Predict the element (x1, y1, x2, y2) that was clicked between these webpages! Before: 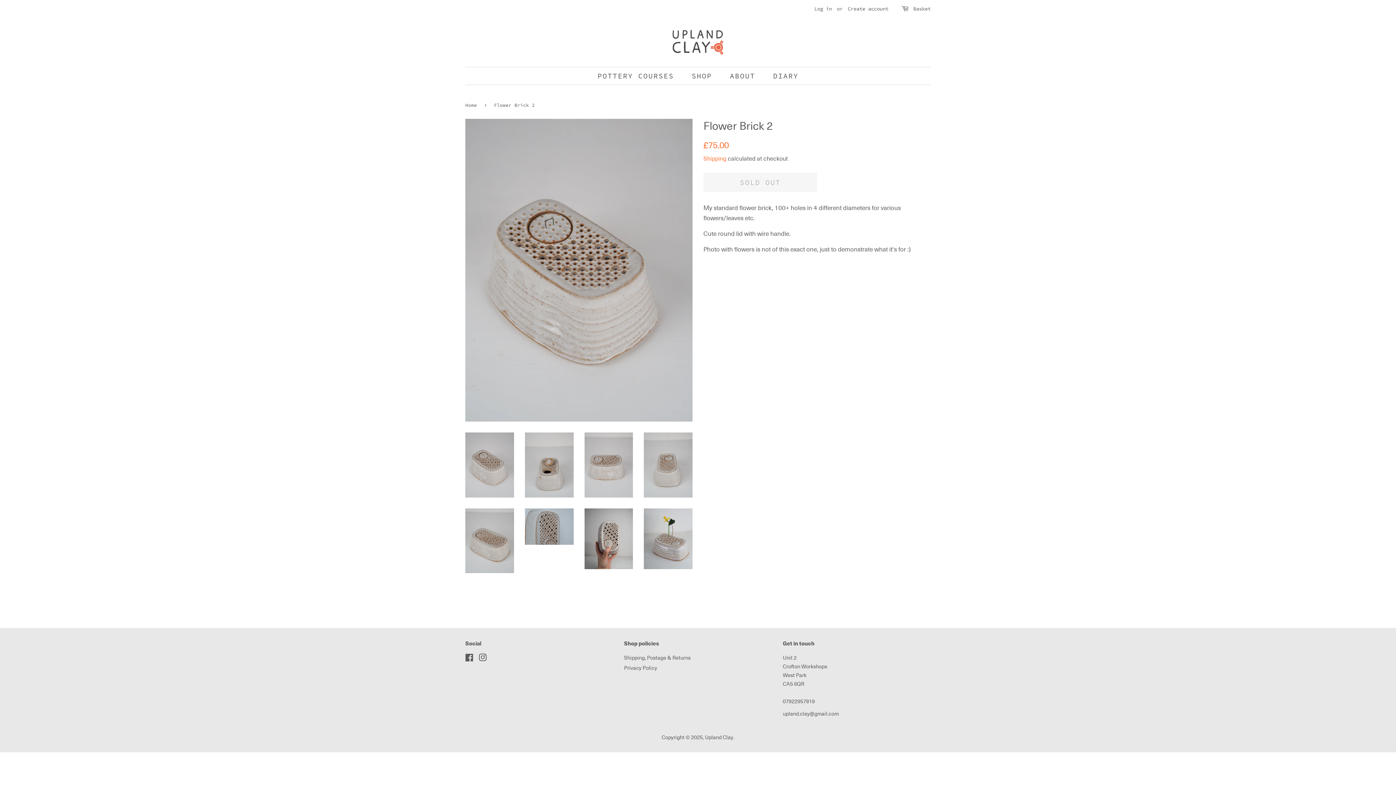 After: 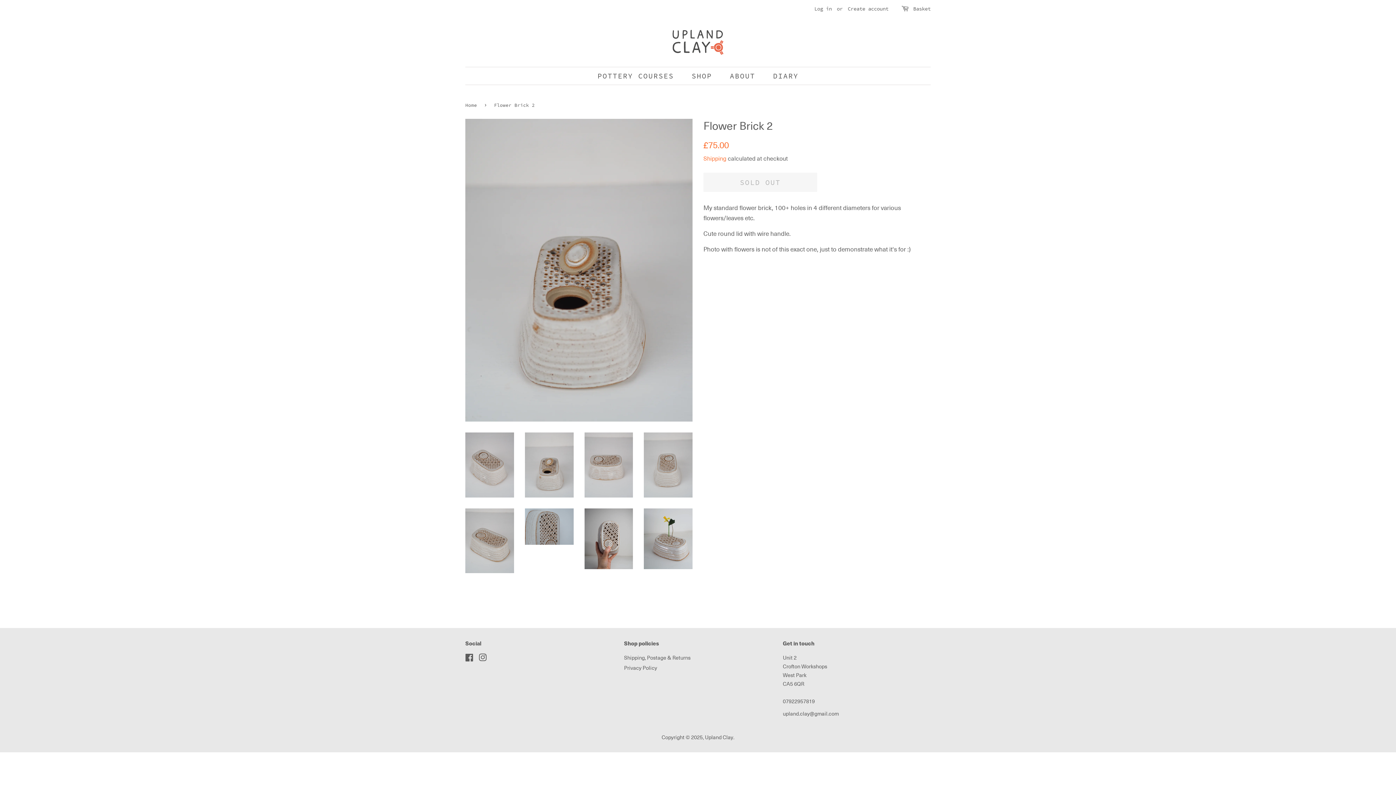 Action: bbox: (525, 432, 573, 497)